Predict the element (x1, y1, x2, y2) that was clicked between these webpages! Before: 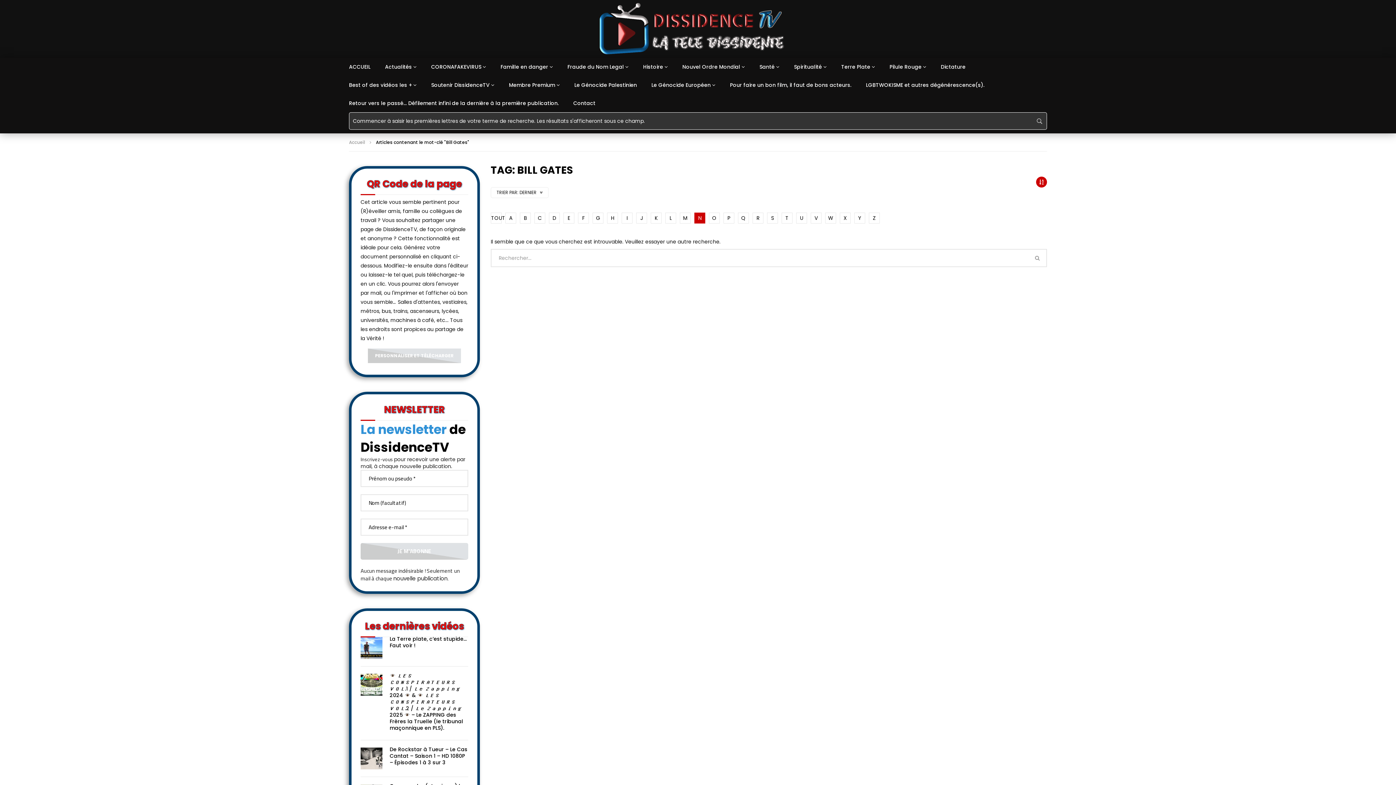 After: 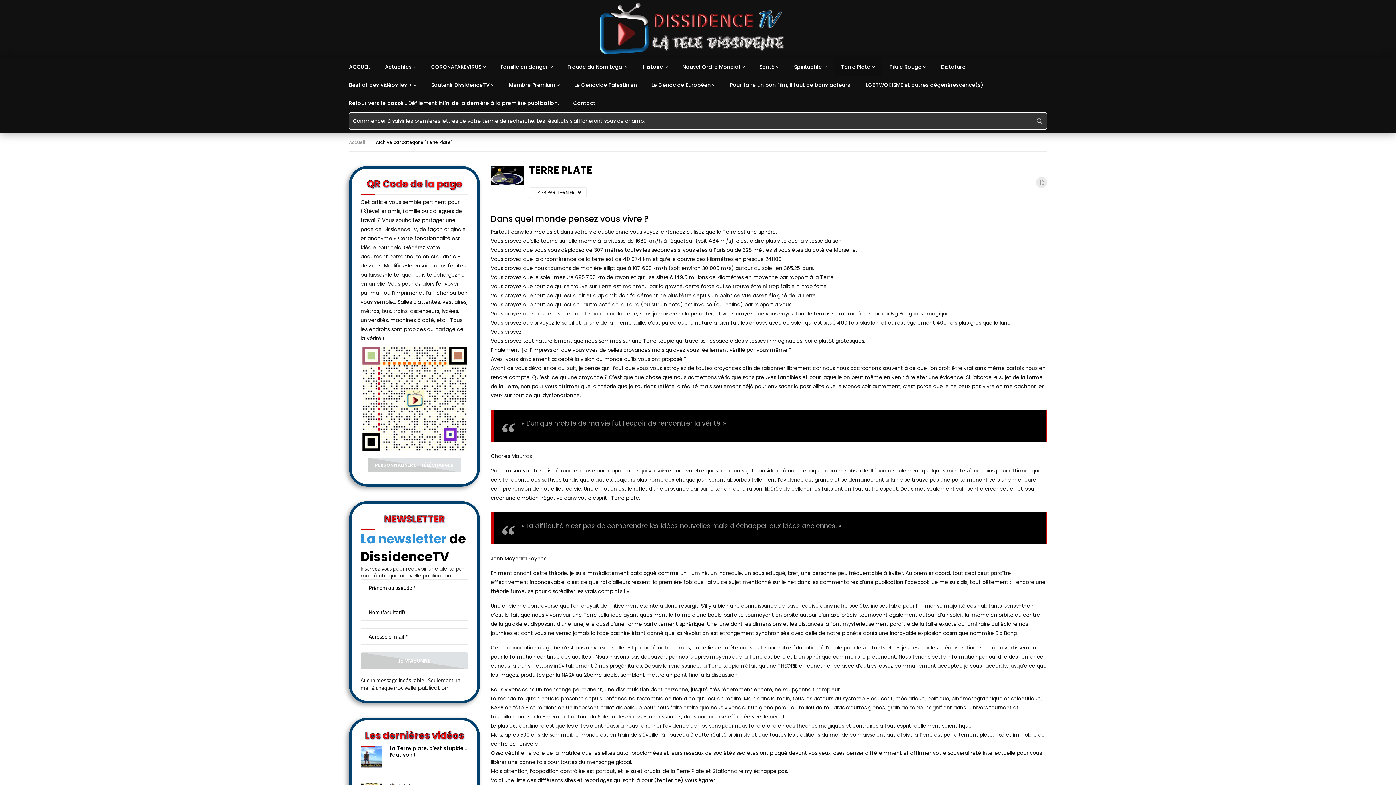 Action: bbox: (834, 57, 882, 76) label: Terre Plate